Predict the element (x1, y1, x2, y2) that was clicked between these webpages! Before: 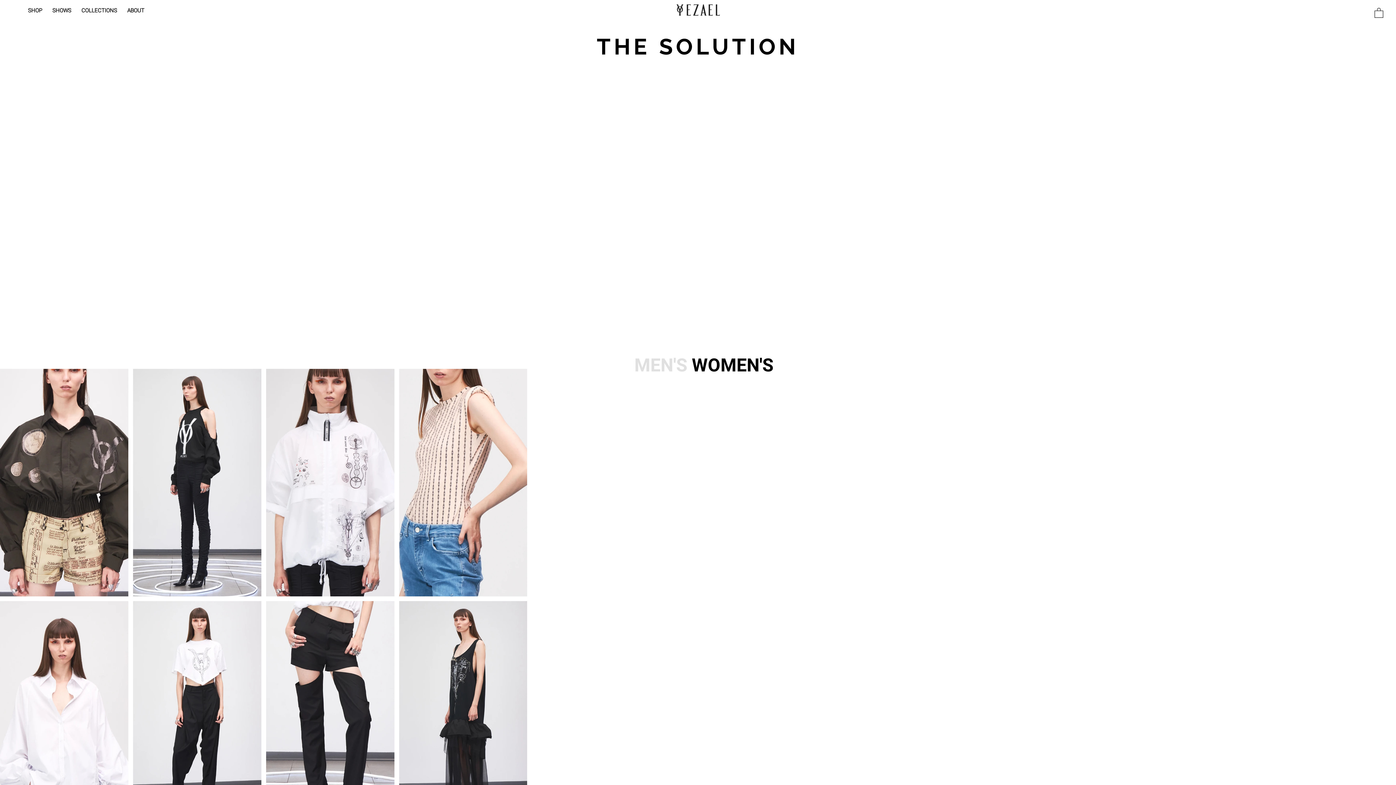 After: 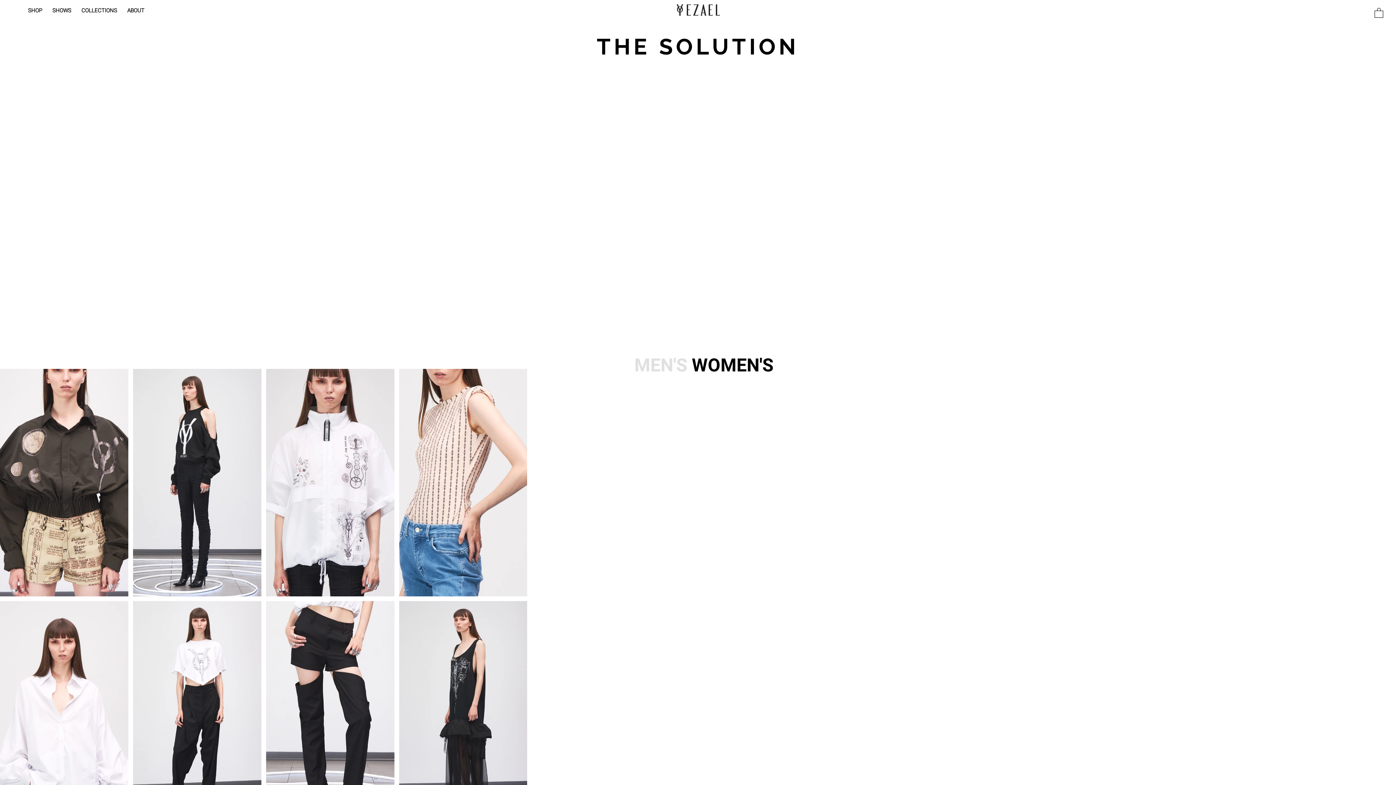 Action: label: WOMEN'S bbox: (692, 352, 773, 378)